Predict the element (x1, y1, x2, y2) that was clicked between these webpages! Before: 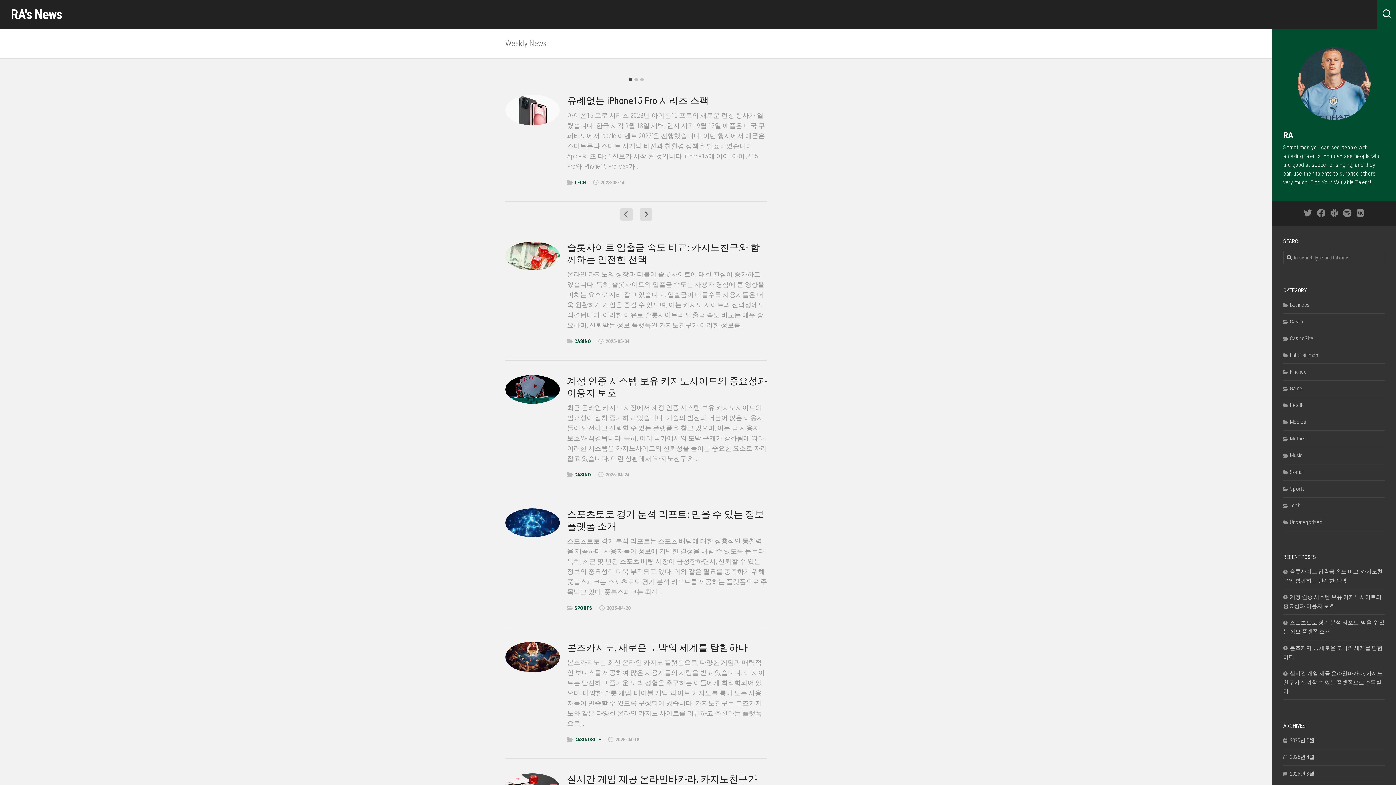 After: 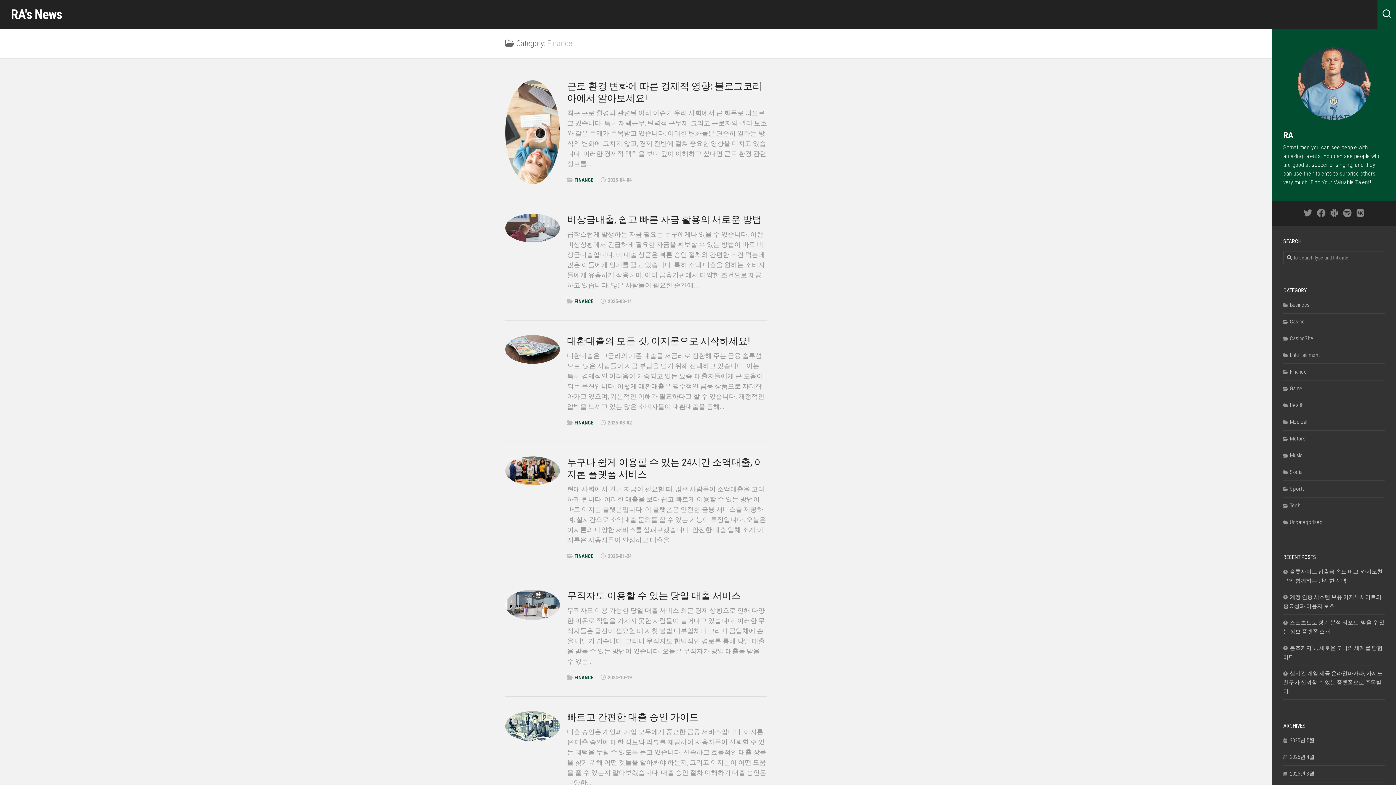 Action: label: Finance bbox: (1283, 368, 1307, 375)